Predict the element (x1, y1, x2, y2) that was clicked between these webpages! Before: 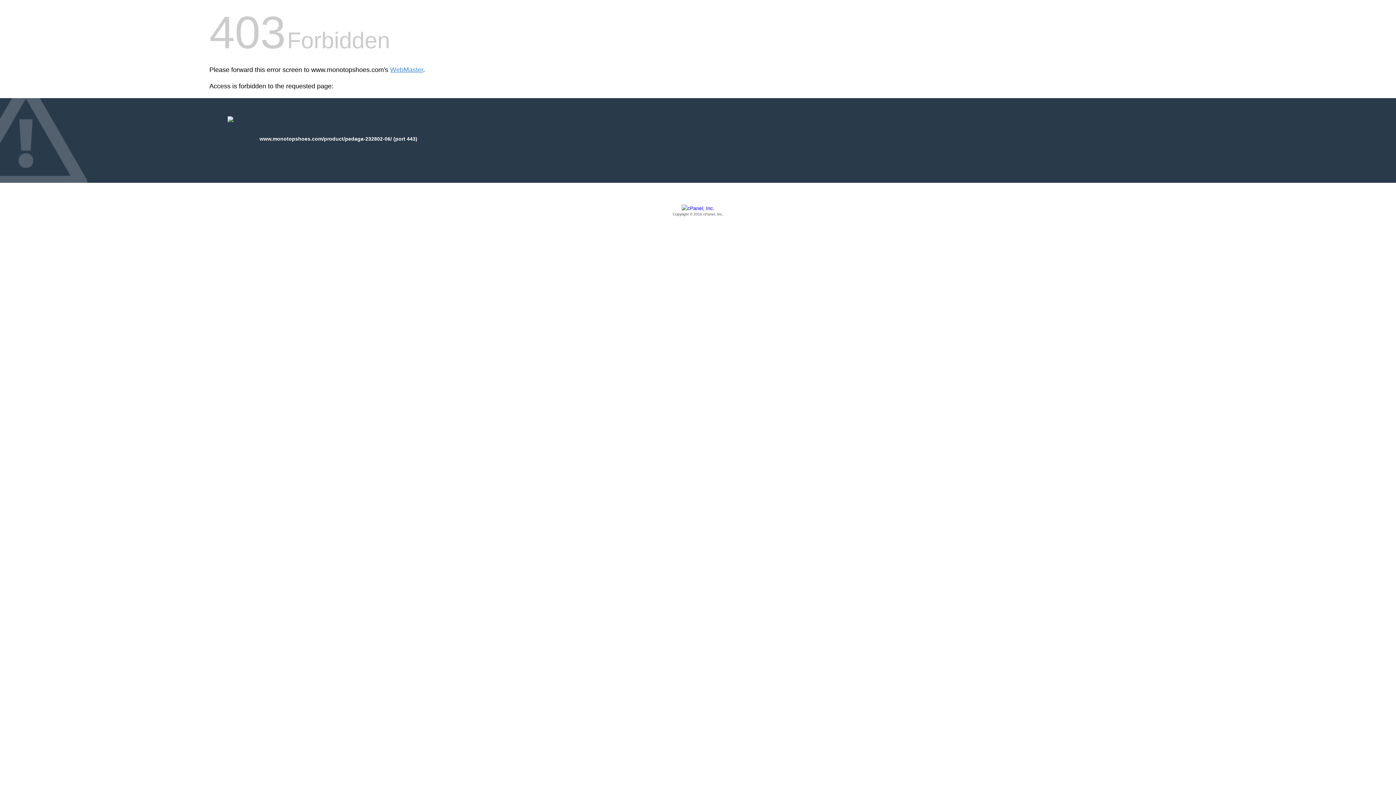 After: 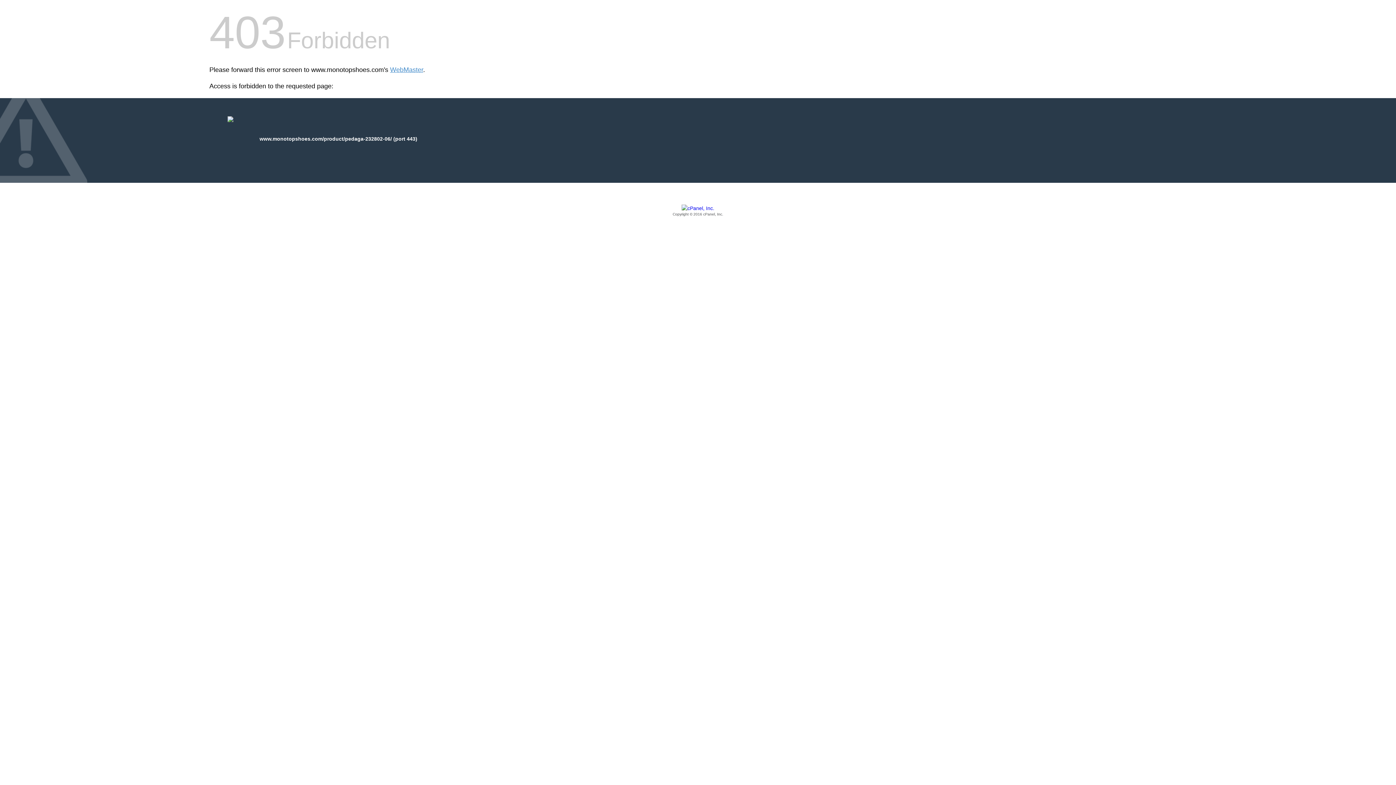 Action: label: Copyright © 2016 cPanel, Inc. bbox: (209, 205, 1186, 217)